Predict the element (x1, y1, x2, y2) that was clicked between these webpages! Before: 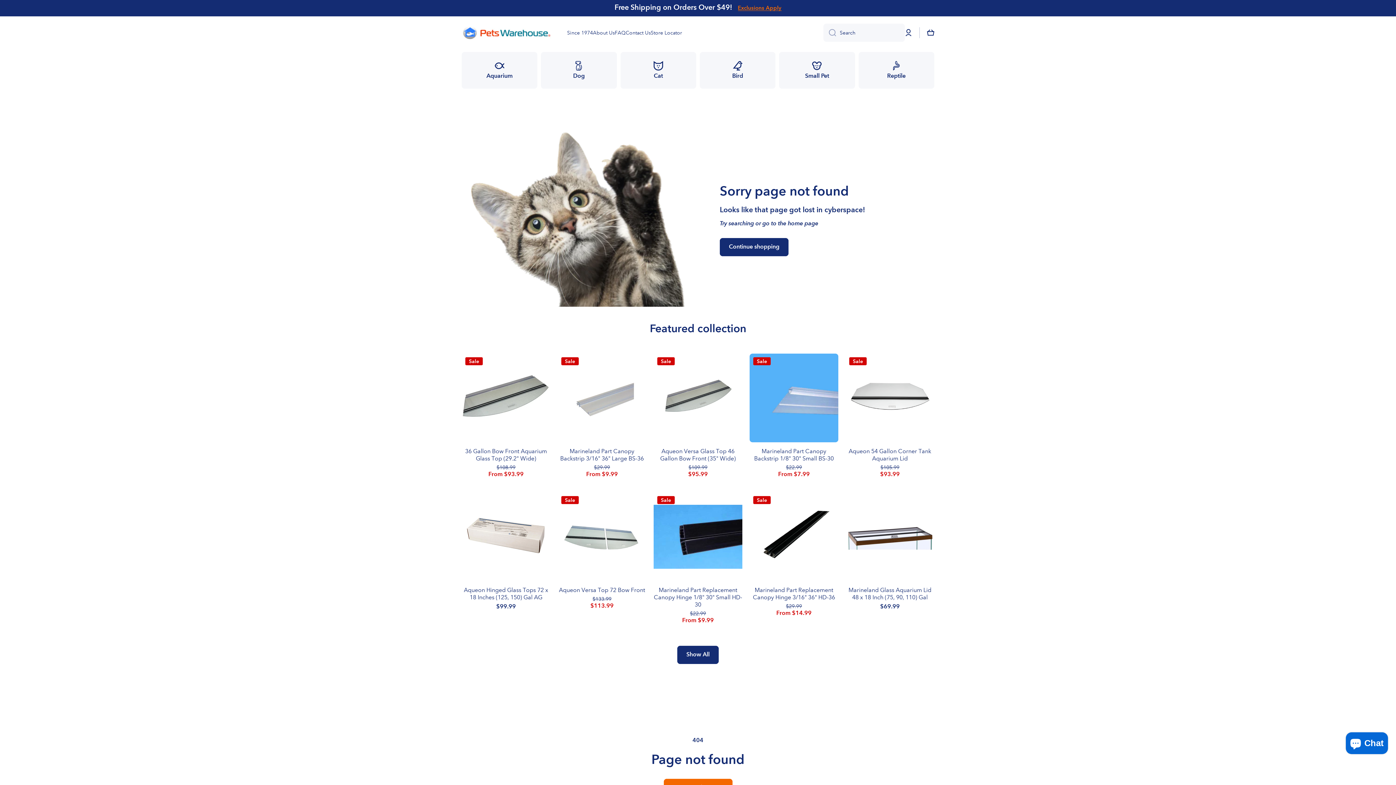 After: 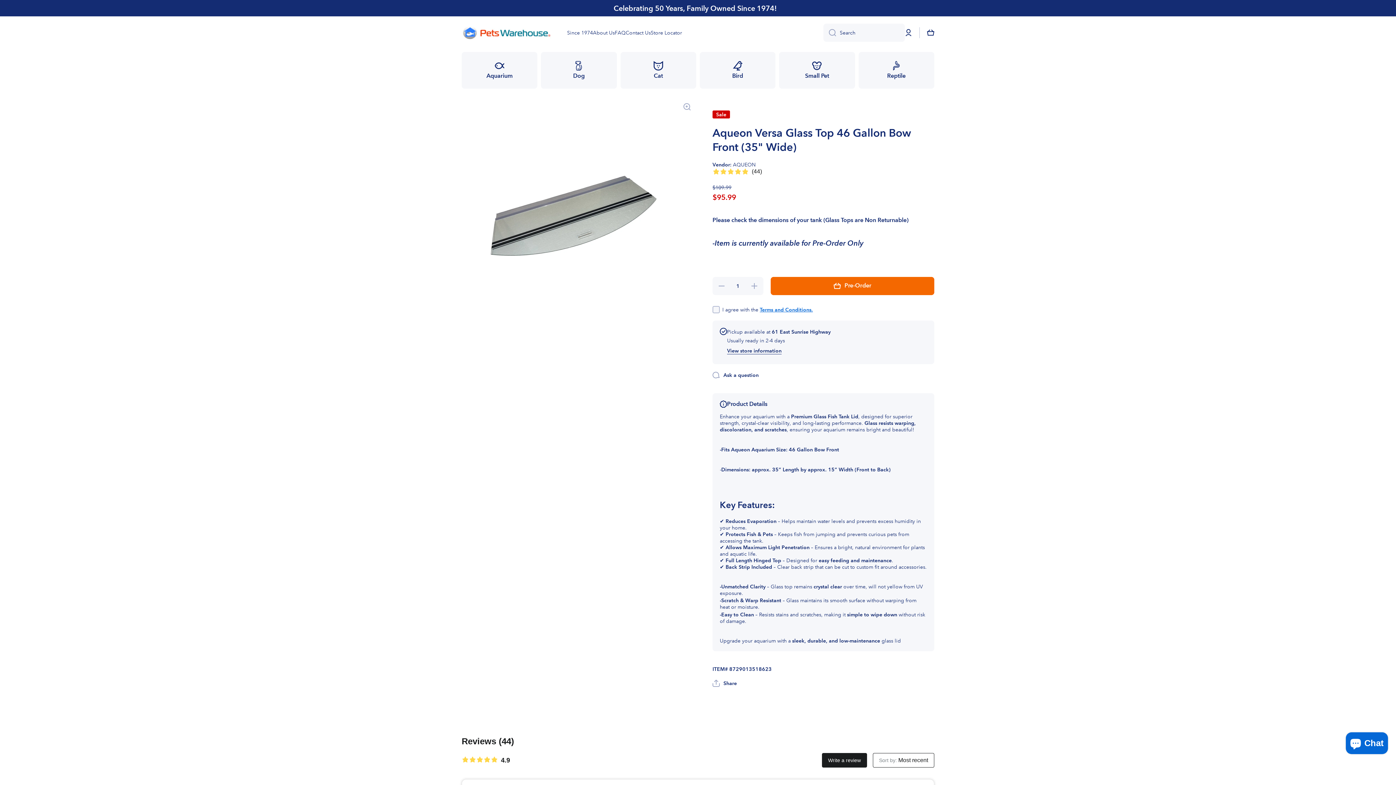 Action: label: Aqueon Versa Glass Top 46 Gallon Bow Front (35" Wide) bbox: (653, 448, 742, 462)